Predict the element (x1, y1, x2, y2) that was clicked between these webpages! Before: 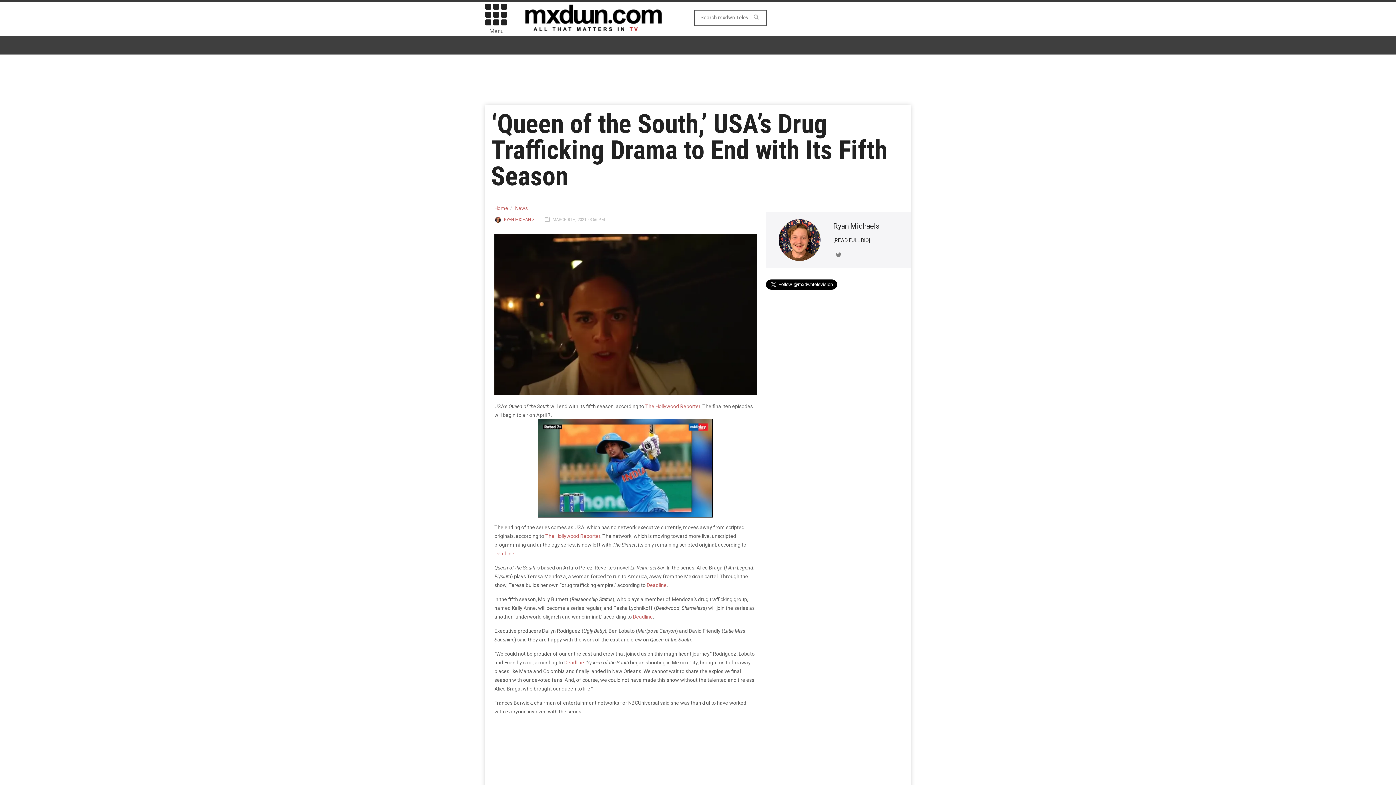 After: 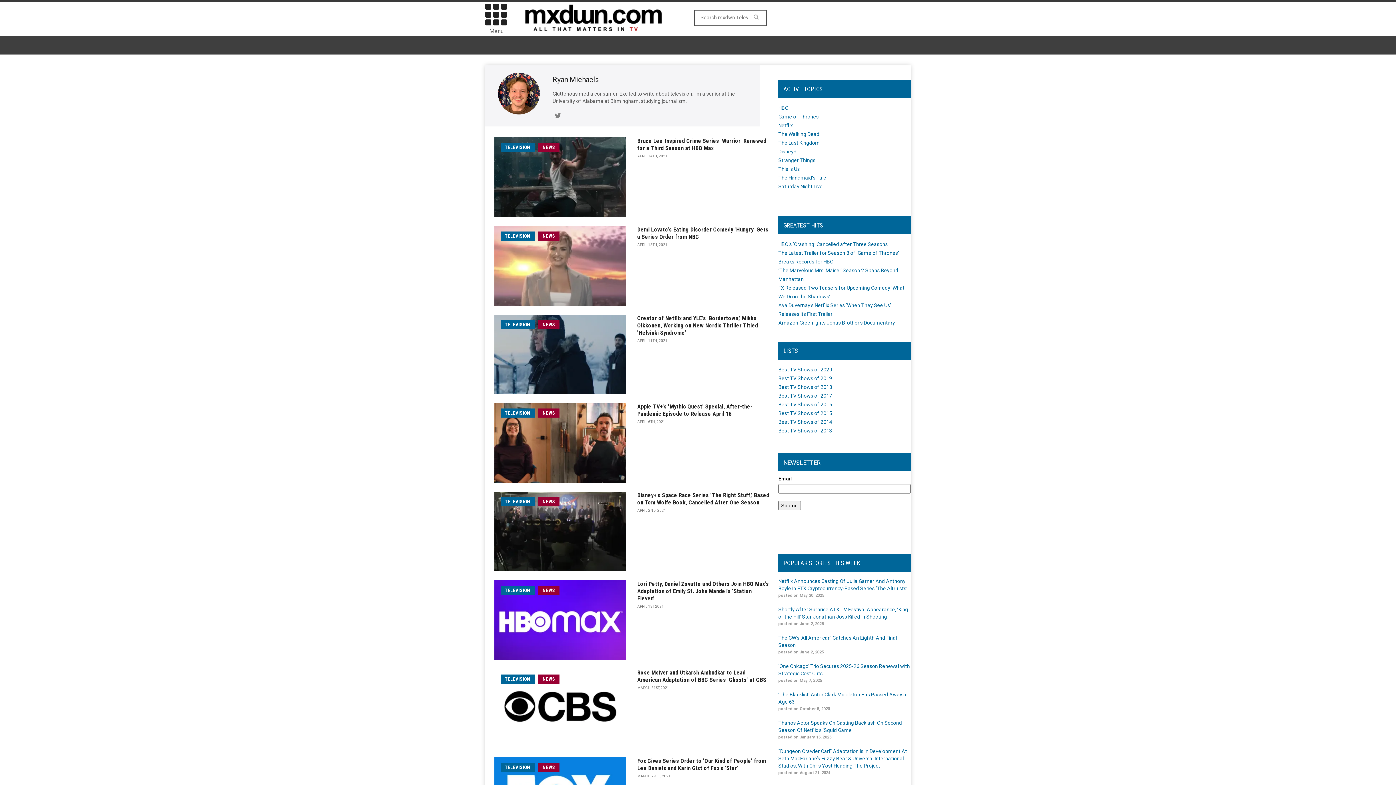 Action: label: Ryan Michaels bbox: (833, 221, 879, 230)